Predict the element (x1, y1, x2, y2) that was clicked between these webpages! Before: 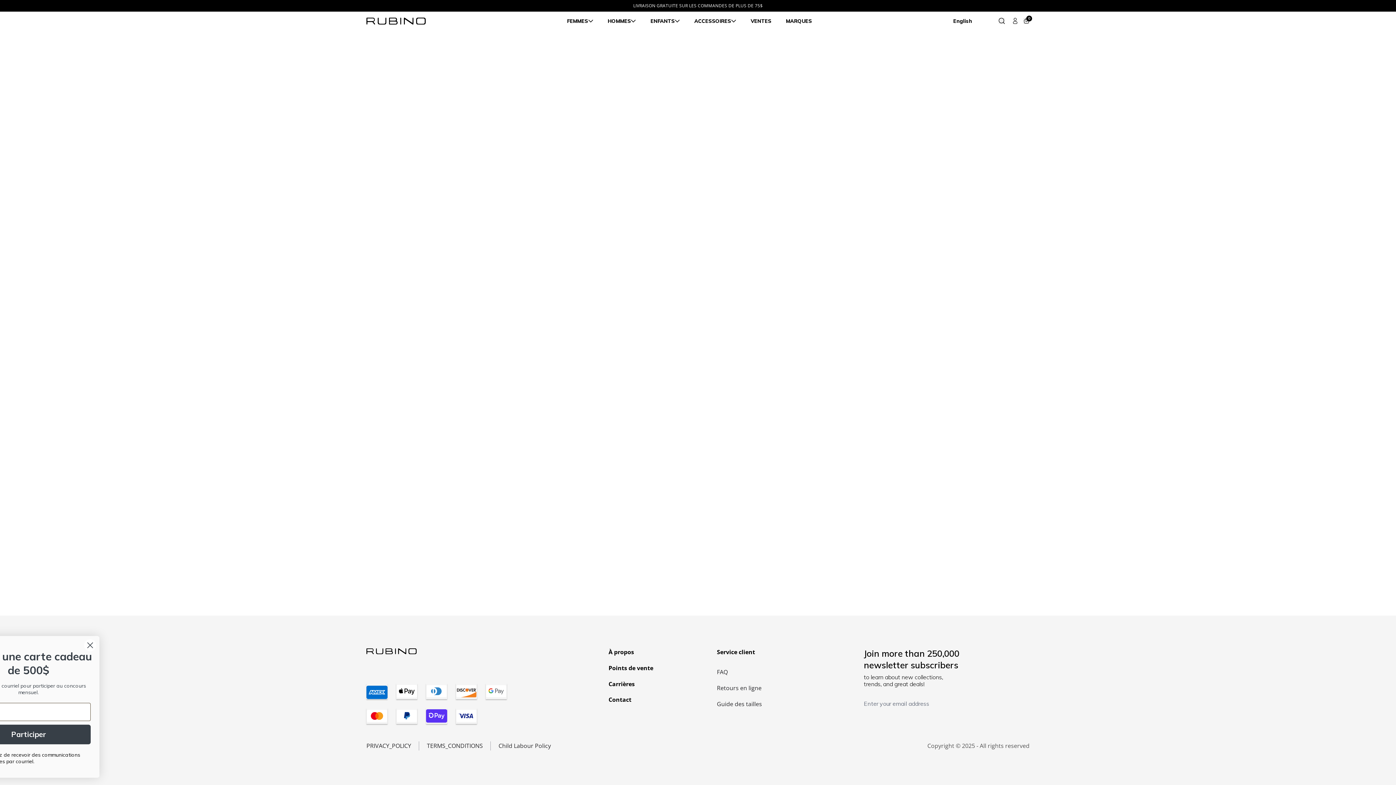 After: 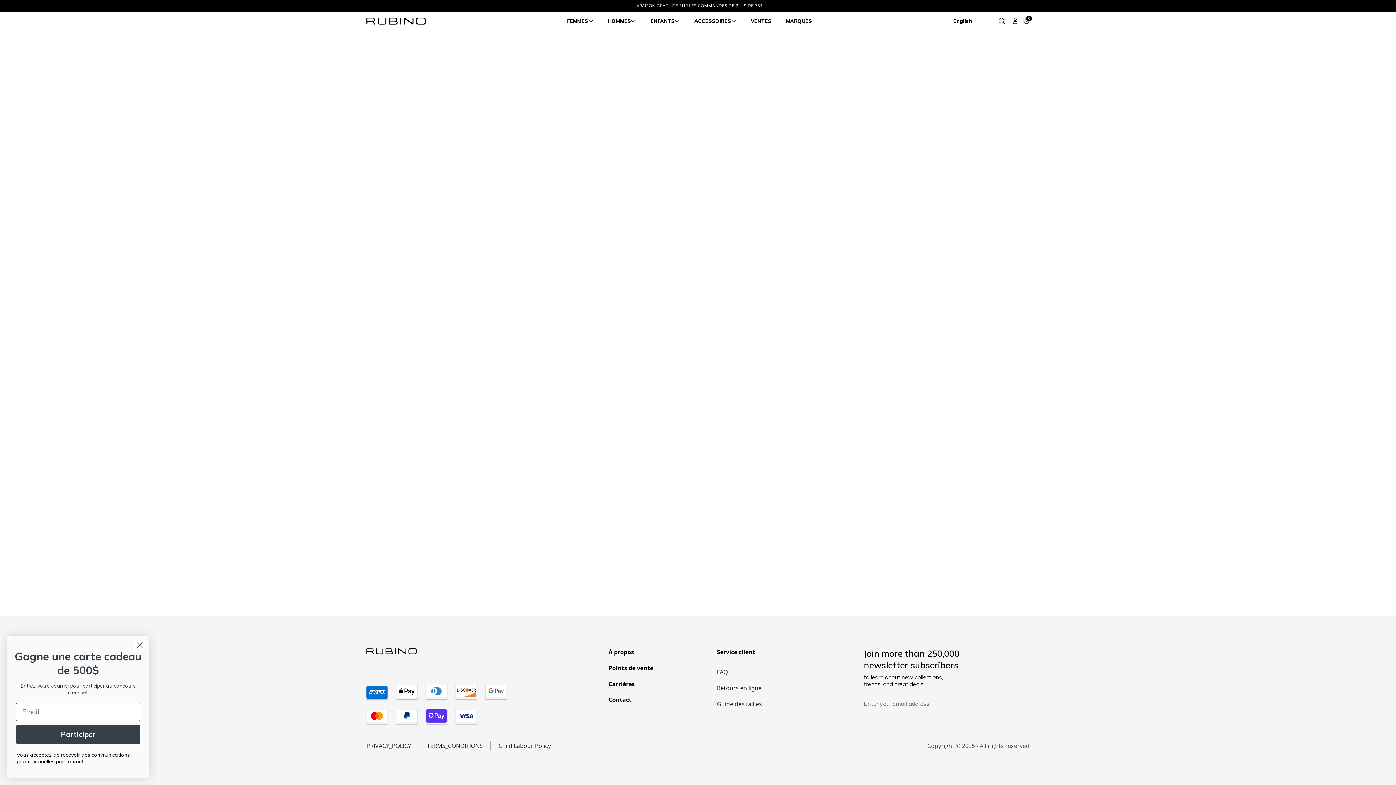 Action: label: Hommes bbox: (607, 18, 631, 23)